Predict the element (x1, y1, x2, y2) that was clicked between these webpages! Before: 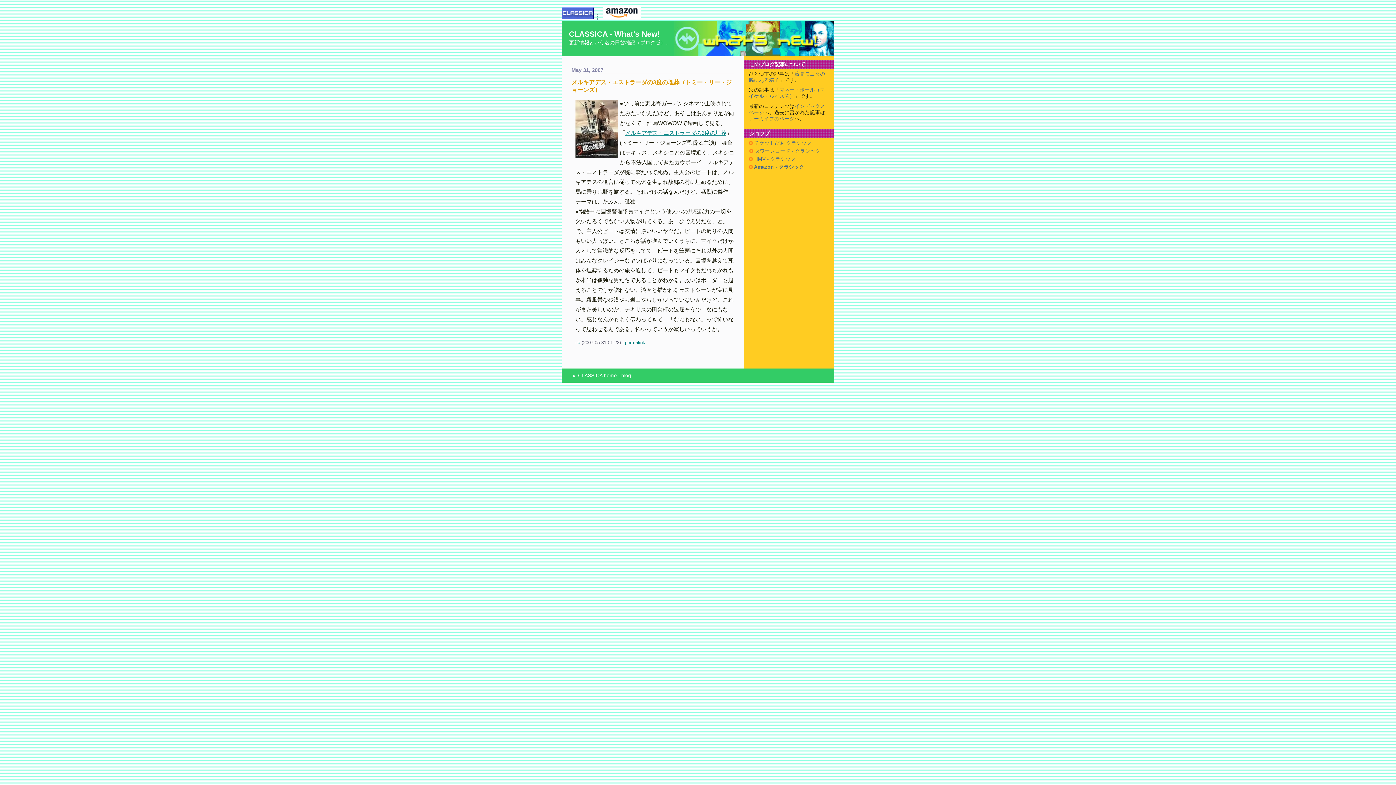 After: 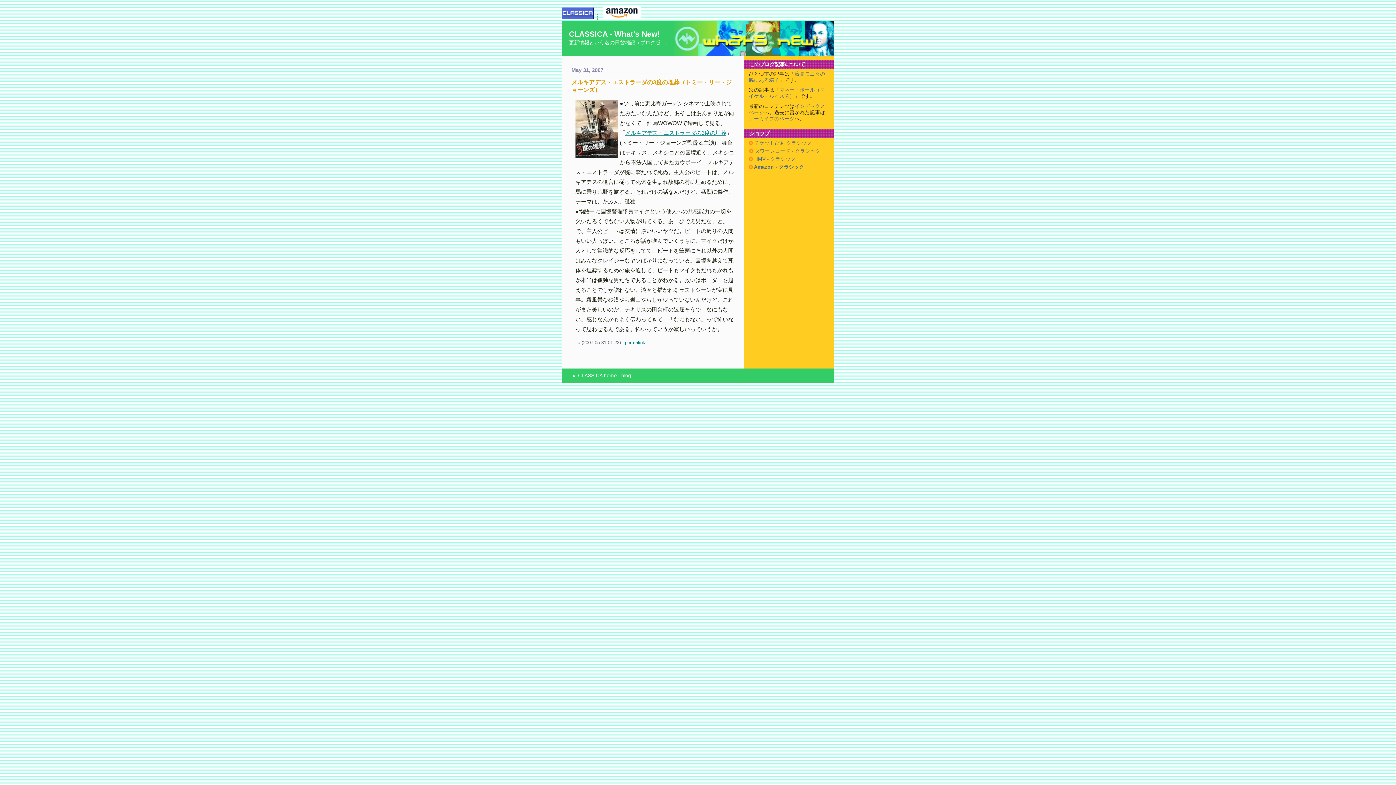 Action: label:  Amazon - クラシック bbox: (749, 164, 804, 169)